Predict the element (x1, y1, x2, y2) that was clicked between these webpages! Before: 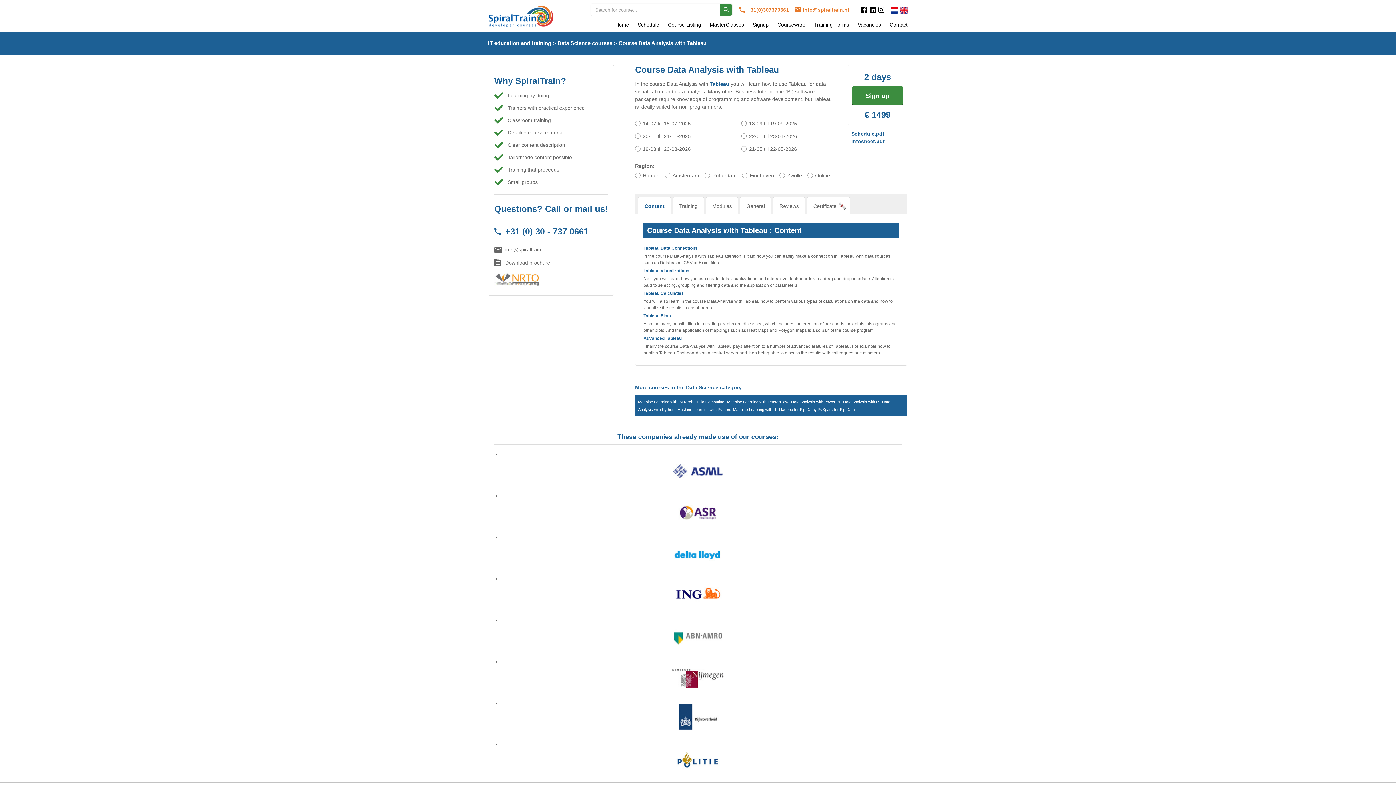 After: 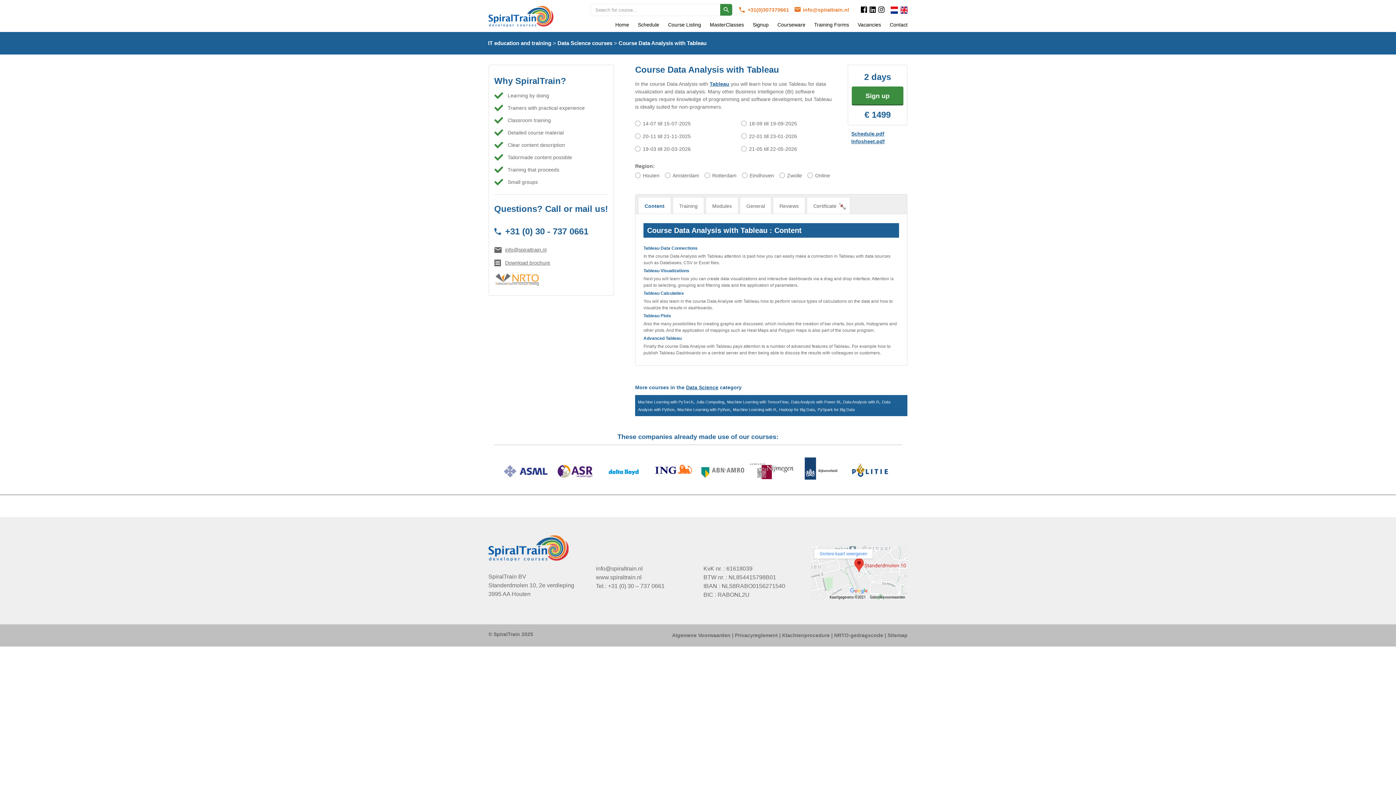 Action: label: info@spiraltrain.nl bbox: (494, 246, 546, 253)